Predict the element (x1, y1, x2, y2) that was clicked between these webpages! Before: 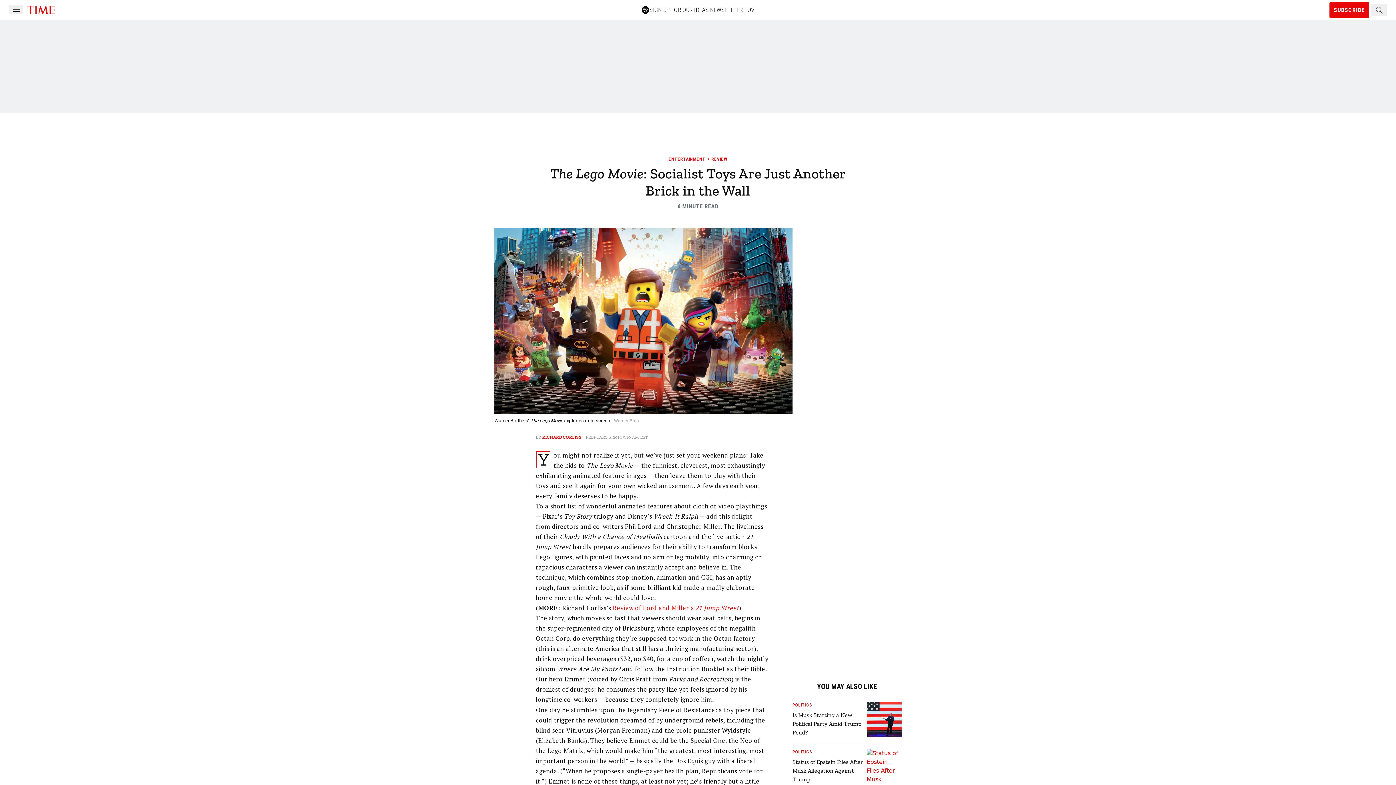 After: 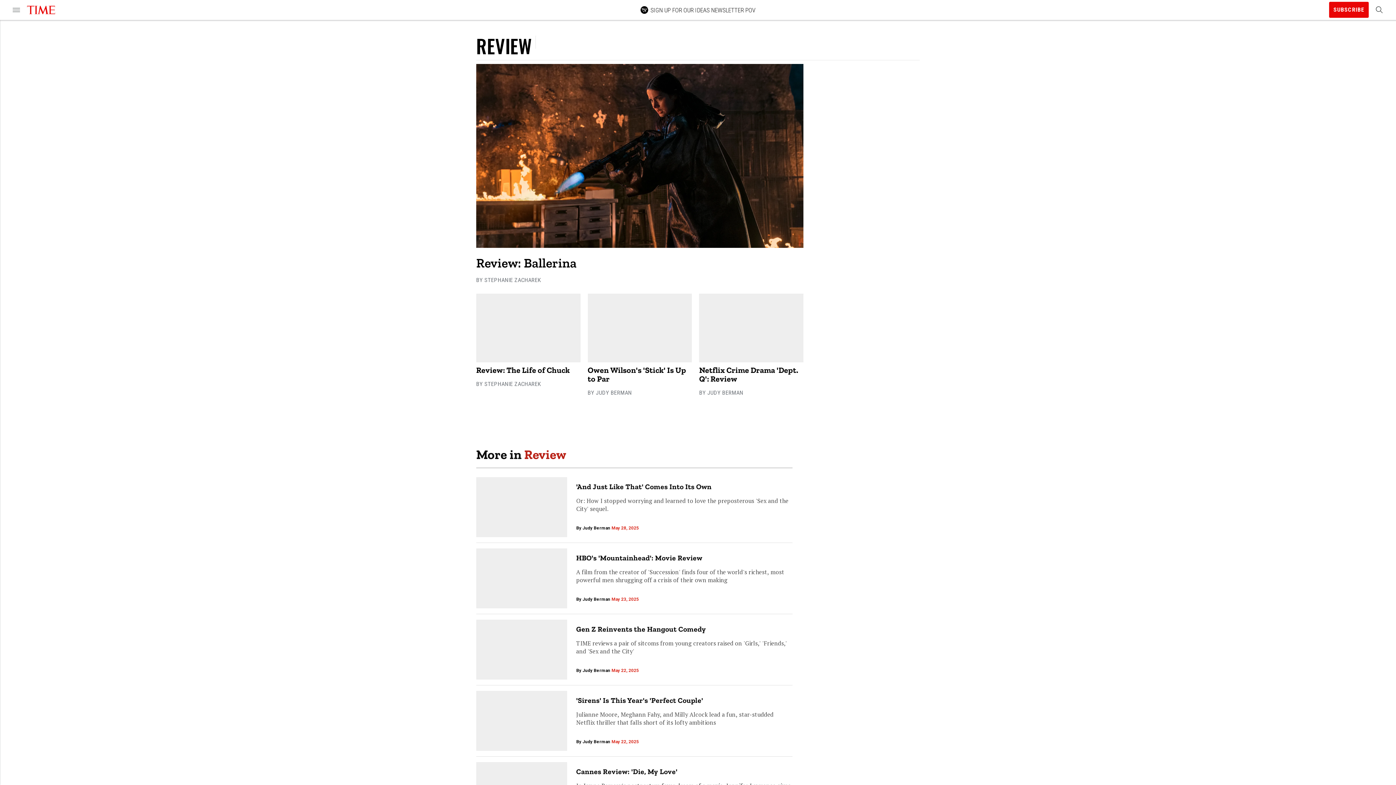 Action: label: review bbox: (711, 156, 727, 161)